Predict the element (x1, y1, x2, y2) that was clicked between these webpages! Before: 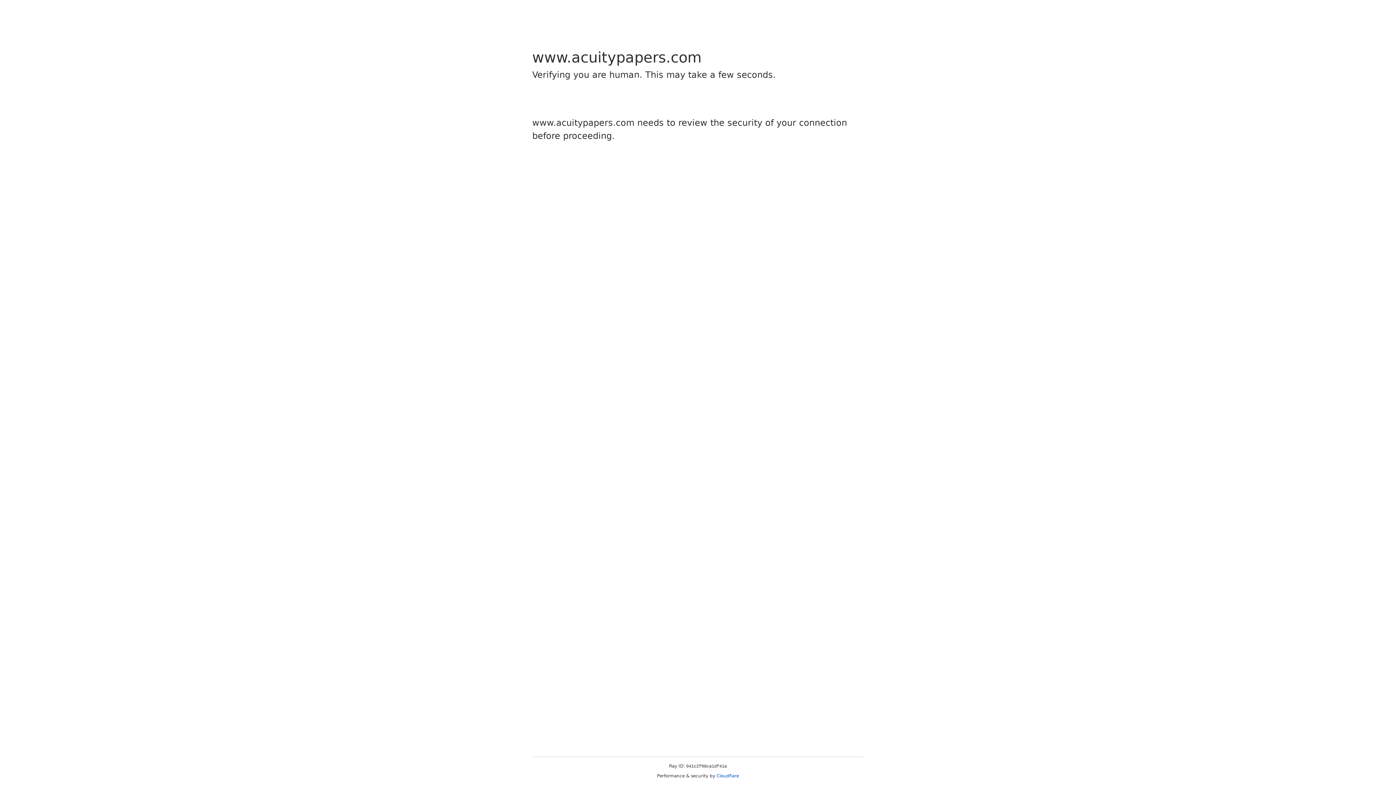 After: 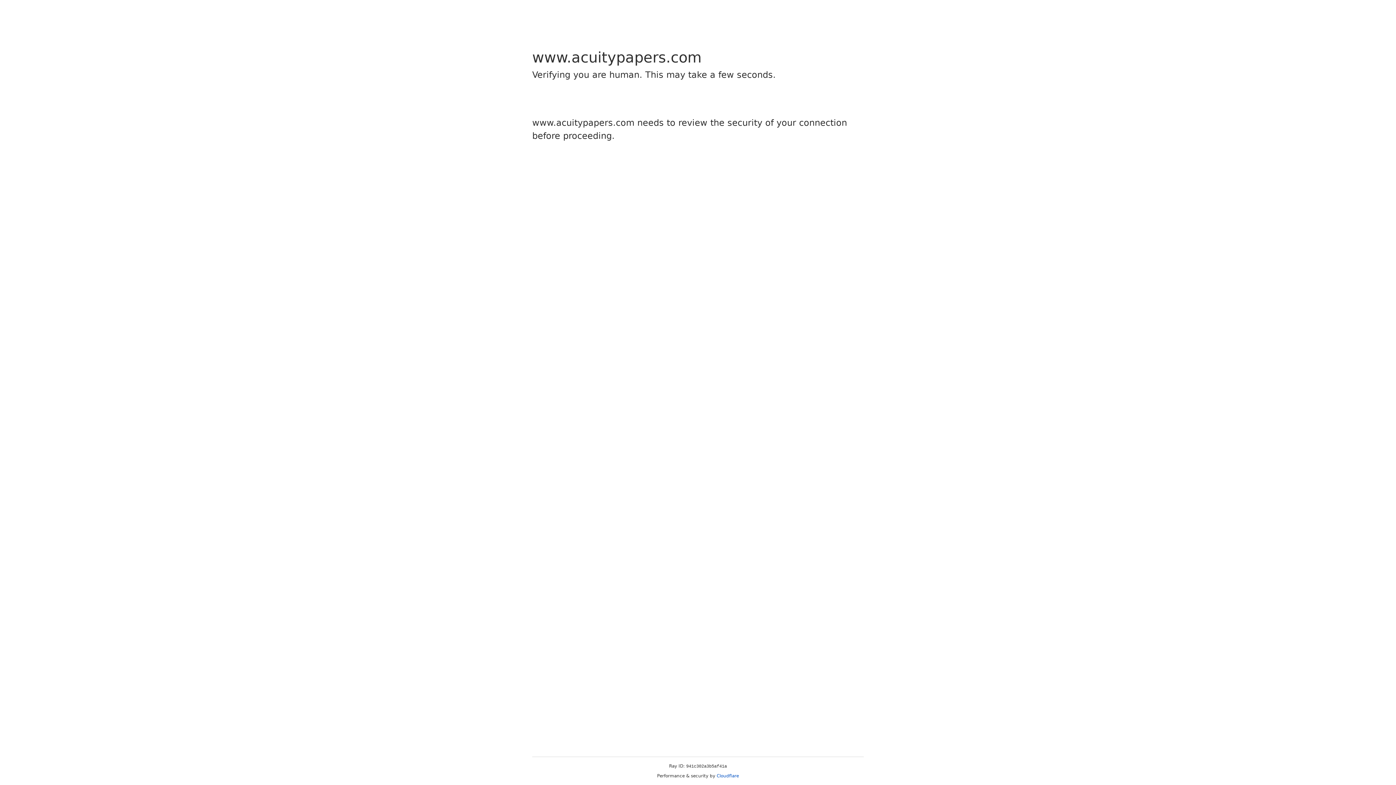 Action: bbox: (716, 773, 739, 778) label: Cloudflare